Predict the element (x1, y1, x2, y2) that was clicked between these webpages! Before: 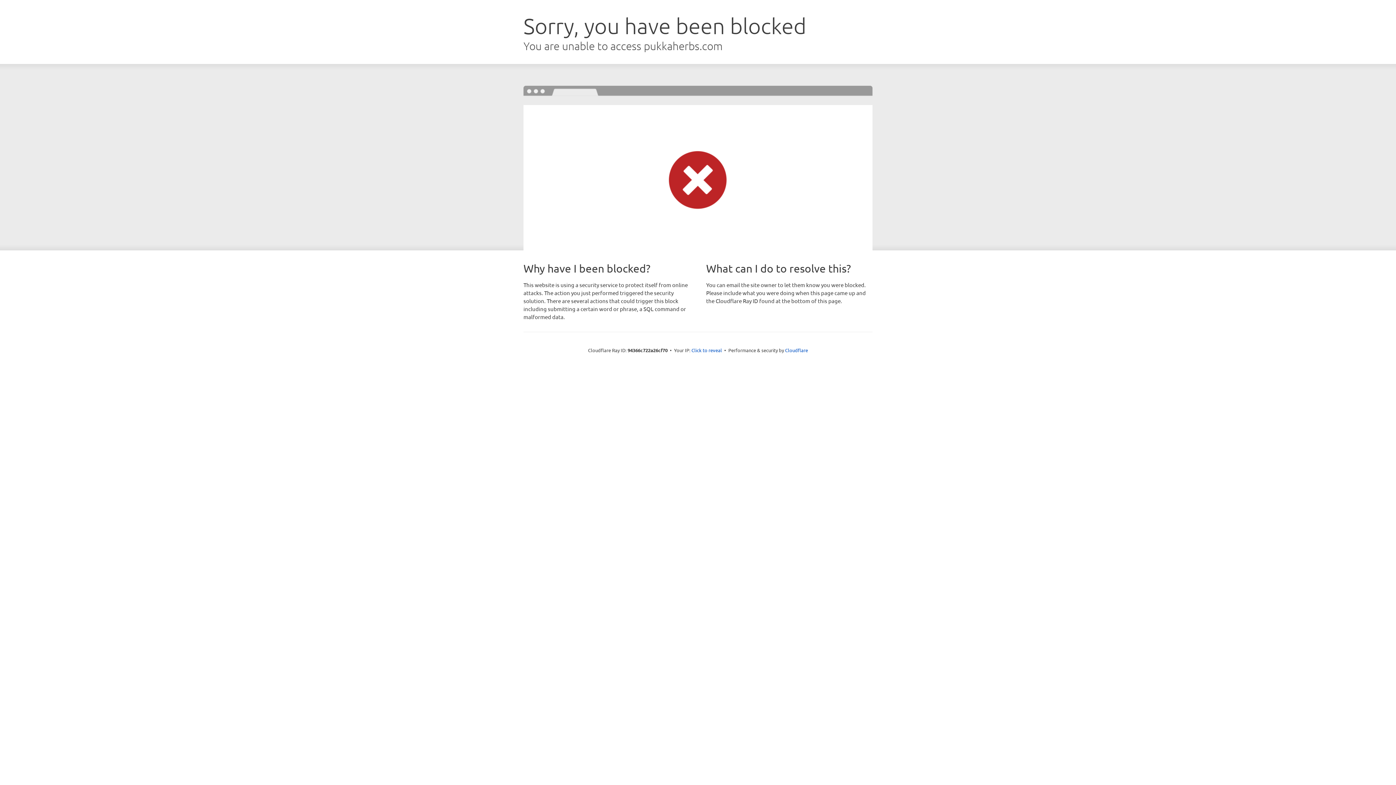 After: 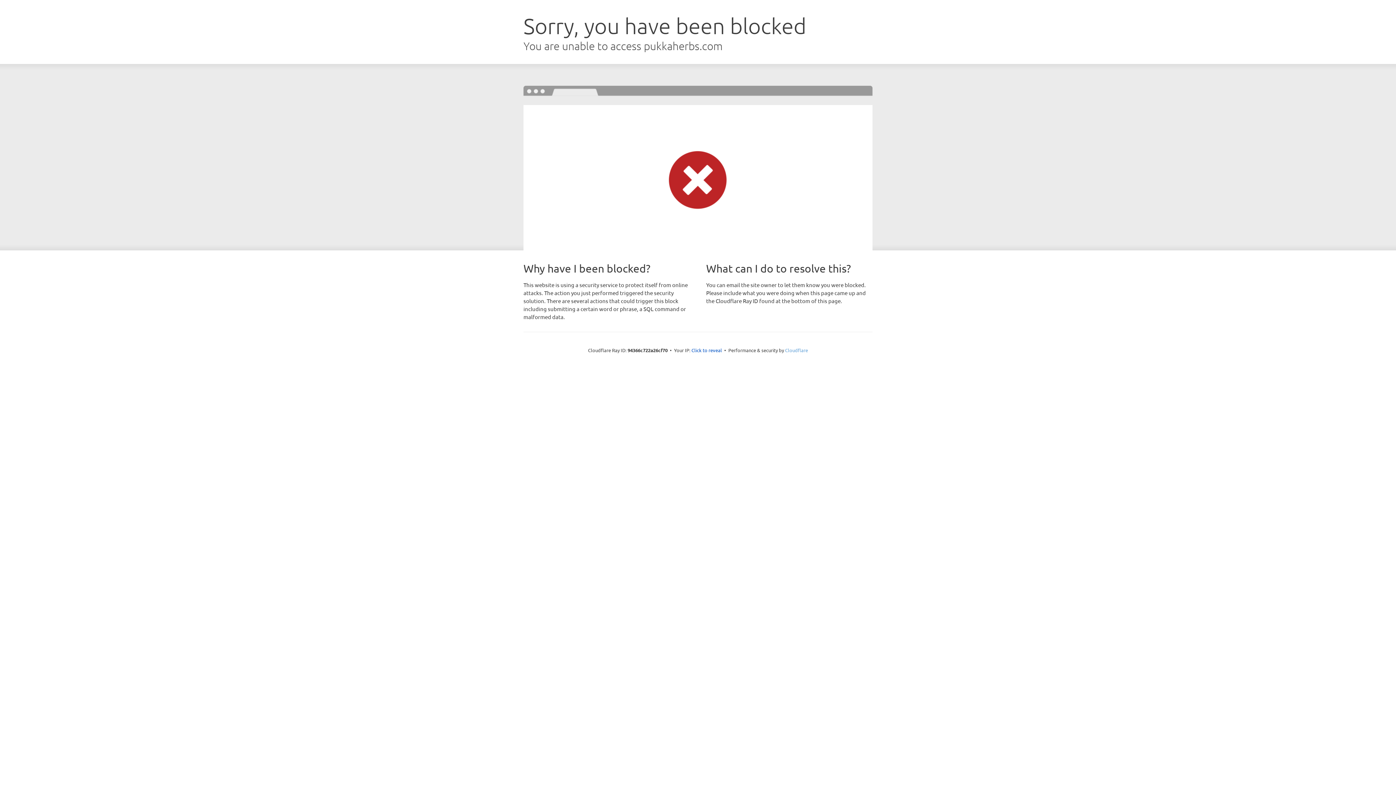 Action: label: Cloudflare bbox: (785, 347, 808, 353)